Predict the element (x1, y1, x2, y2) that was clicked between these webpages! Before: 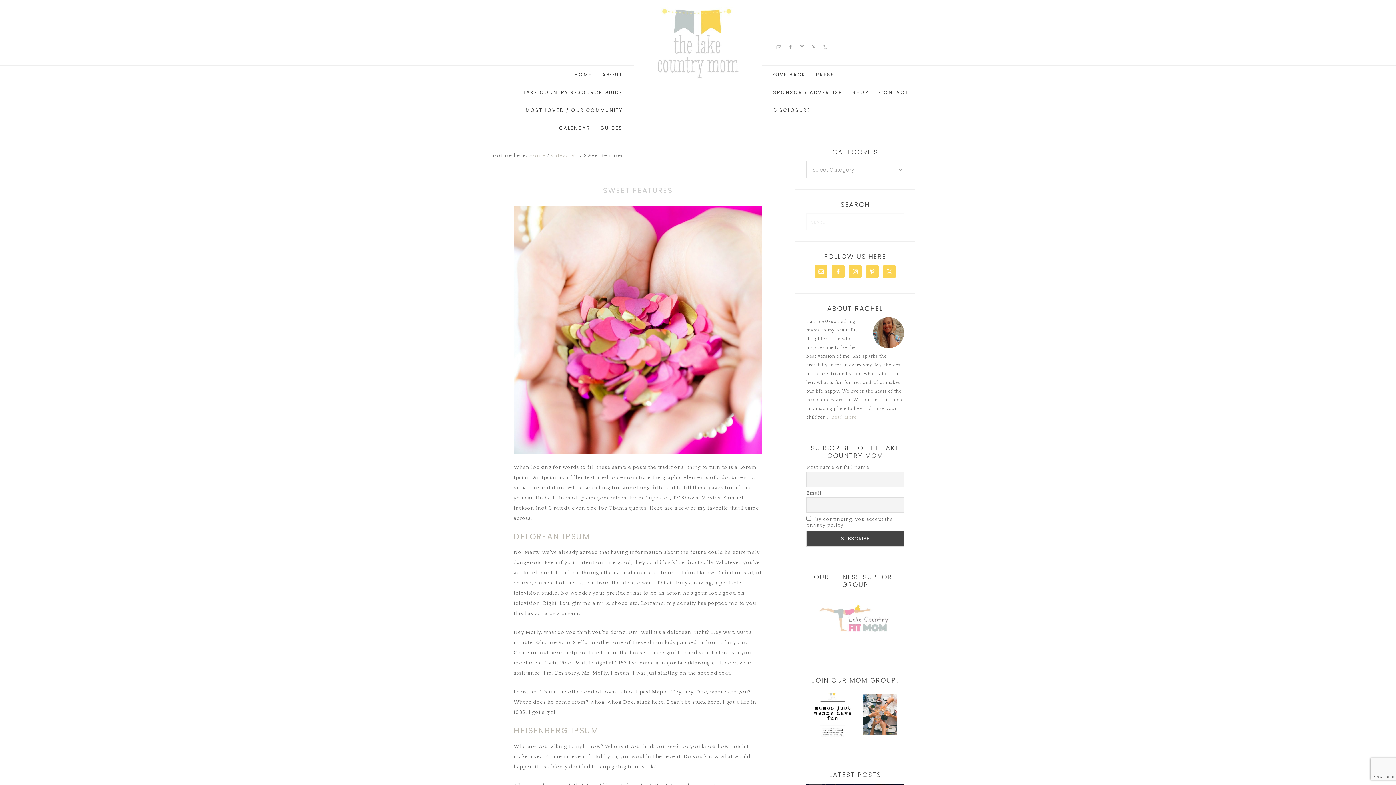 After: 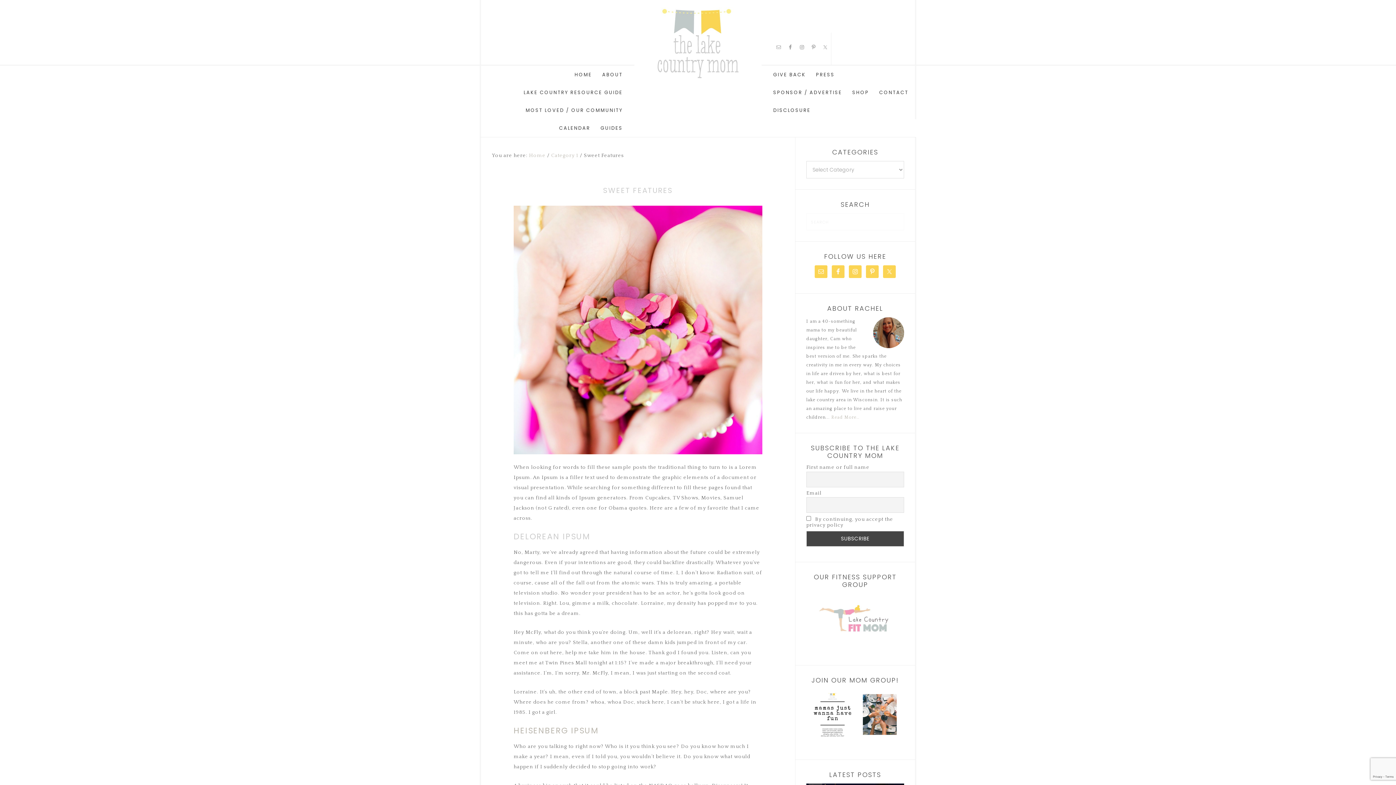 Action: bbox: (513, 531, 590, 542) label: DELOREAN IPSUM